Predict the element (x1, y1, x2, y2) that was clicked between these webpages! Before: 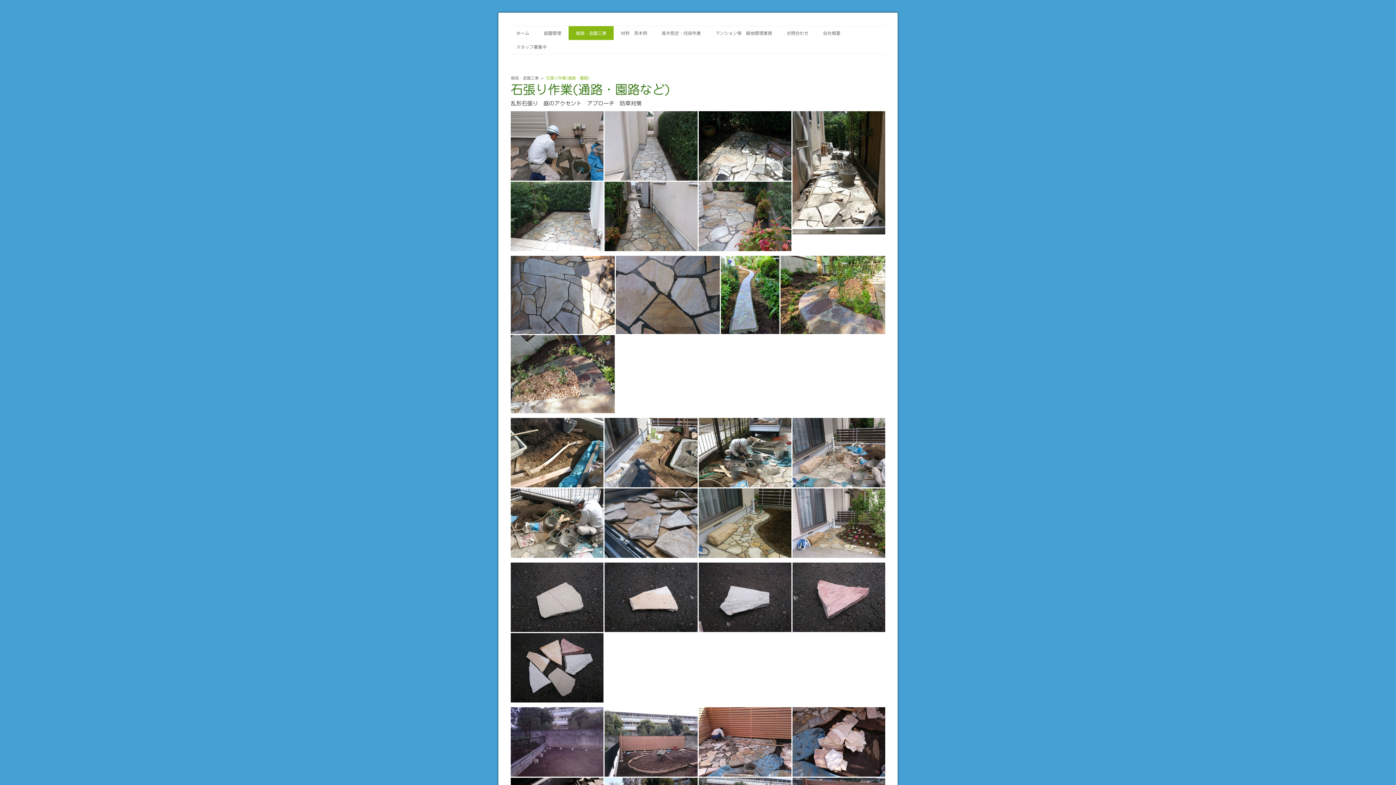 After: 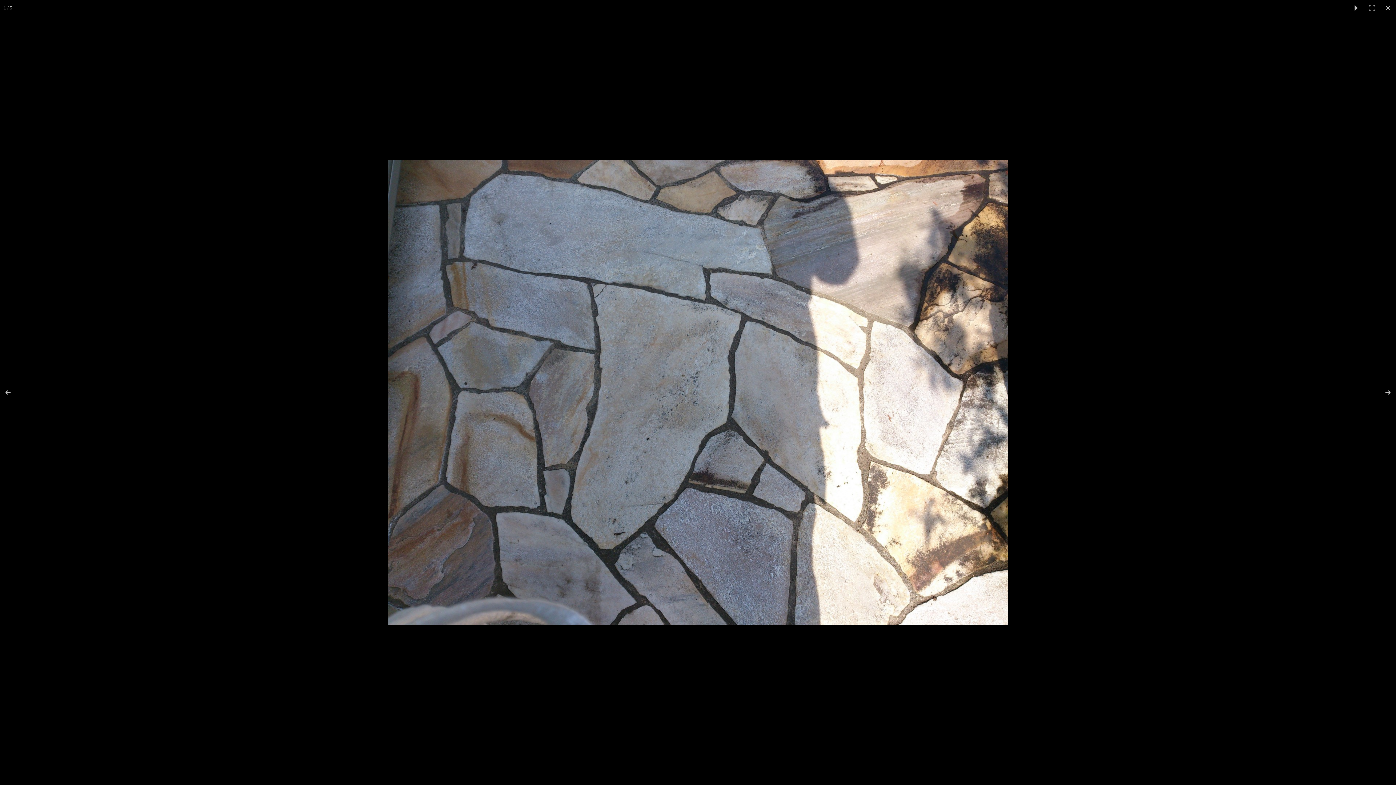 Action: bbox: (510, 256, 616, 334)